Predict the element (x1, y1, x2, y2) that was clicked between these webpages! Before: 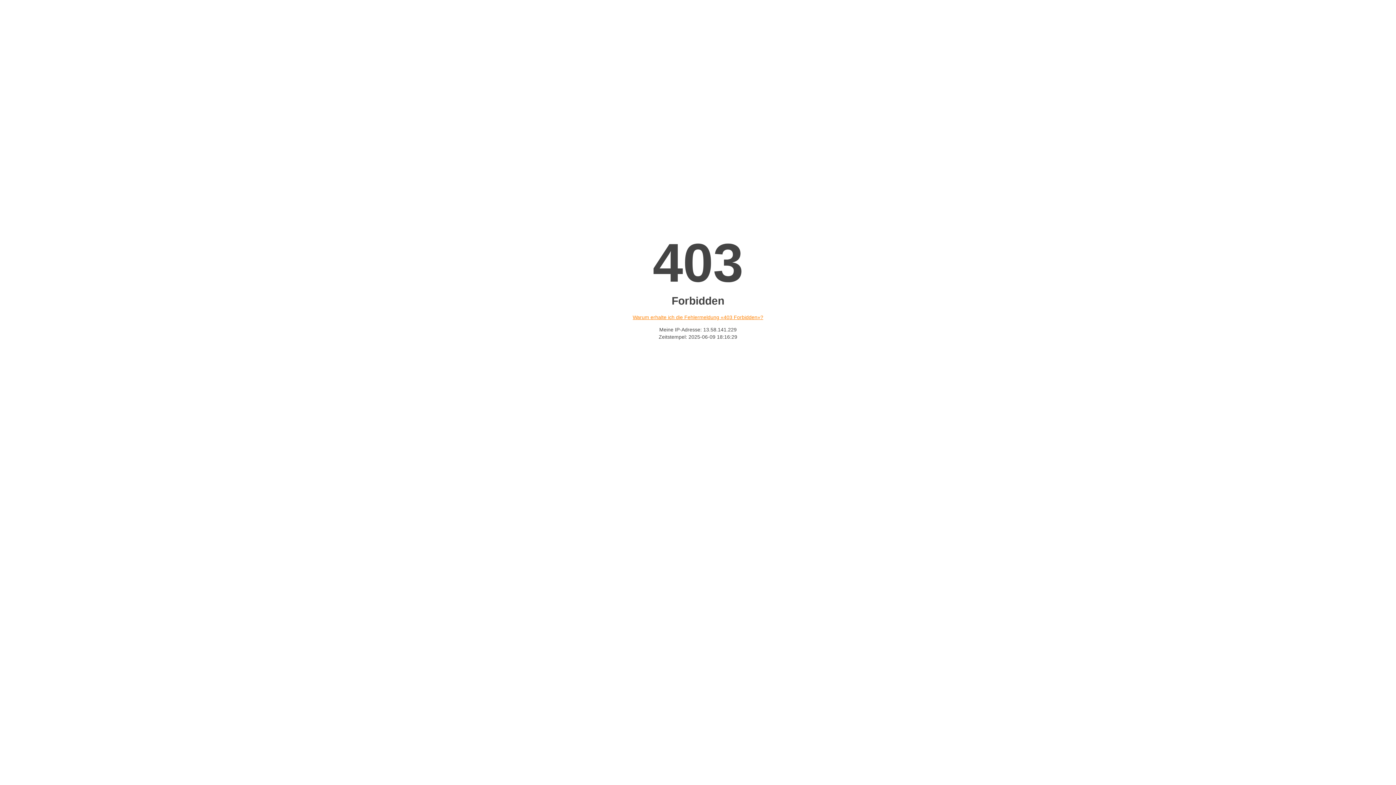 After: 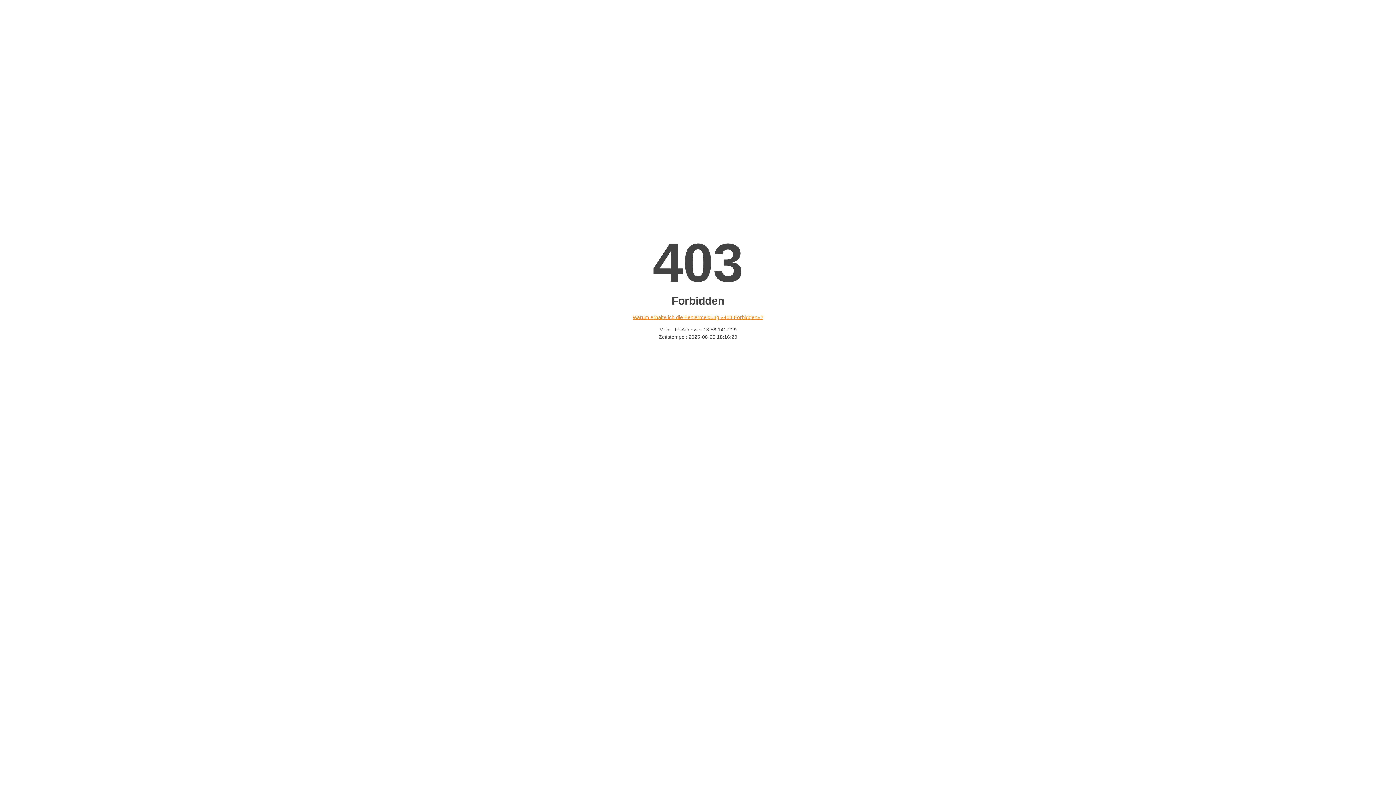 Action: label: Warum erhalte ich die Fehlermeldung «403 Forbidden»? bbox: (632, 314, 763, 320)